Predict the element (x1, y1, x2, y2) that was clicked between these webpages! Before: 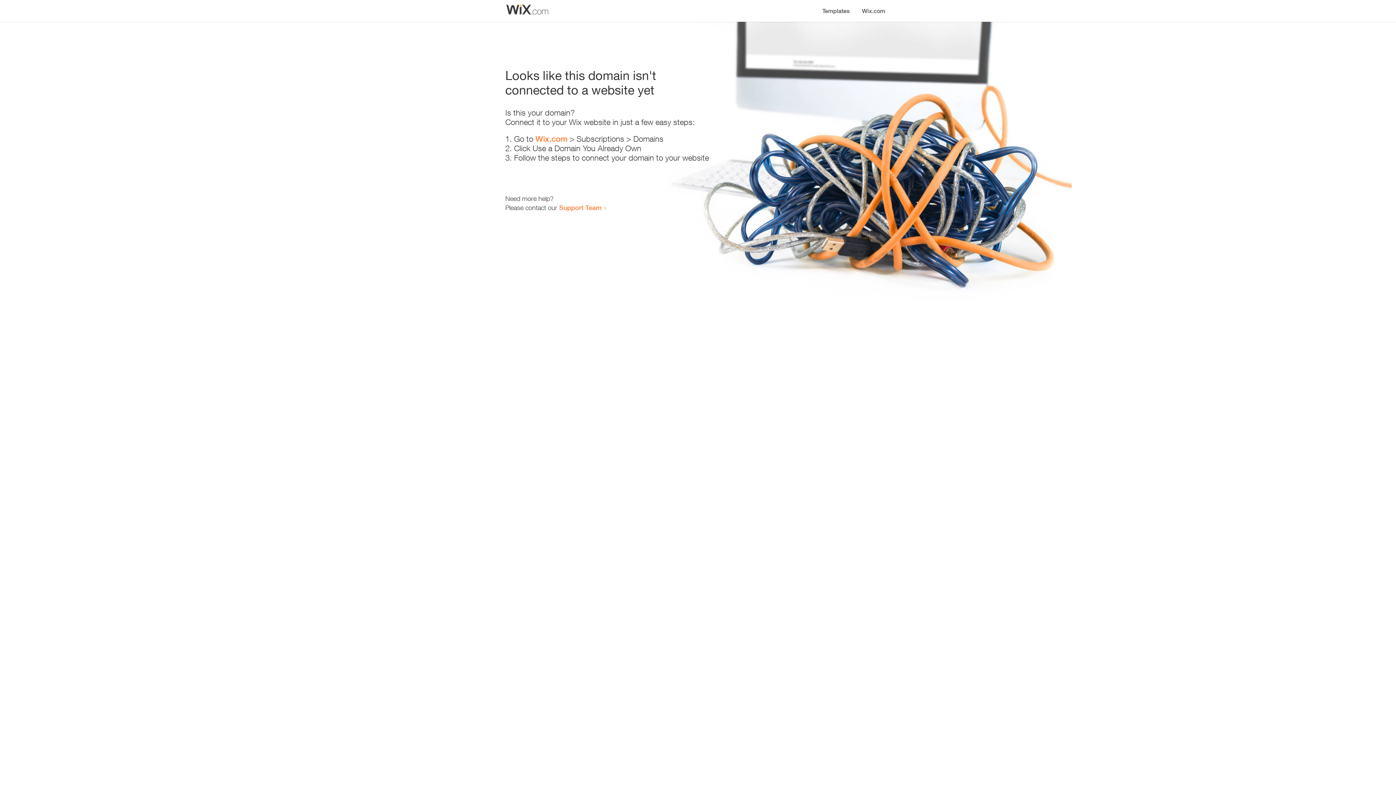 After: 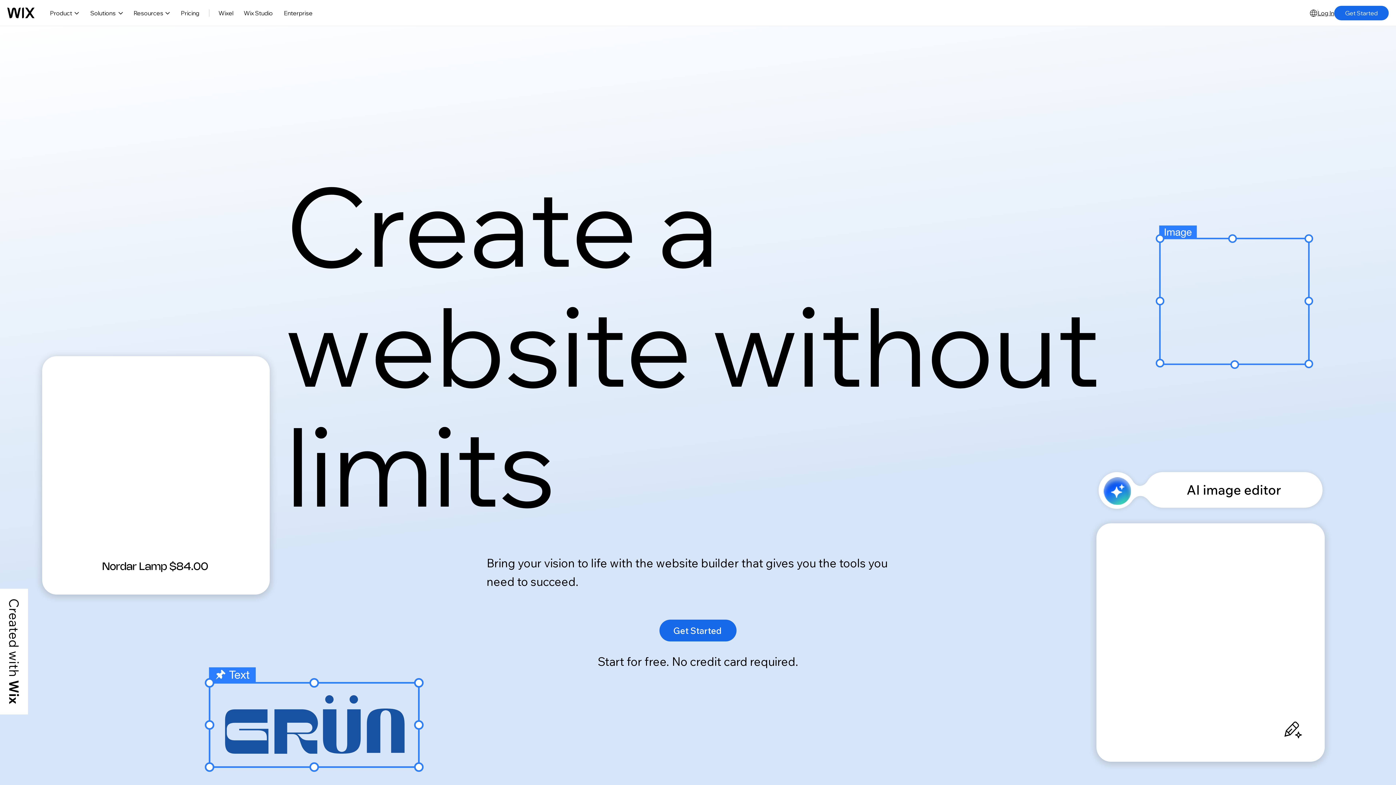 Action: label: Wix.com bbox: (535, 134, 567, 143)